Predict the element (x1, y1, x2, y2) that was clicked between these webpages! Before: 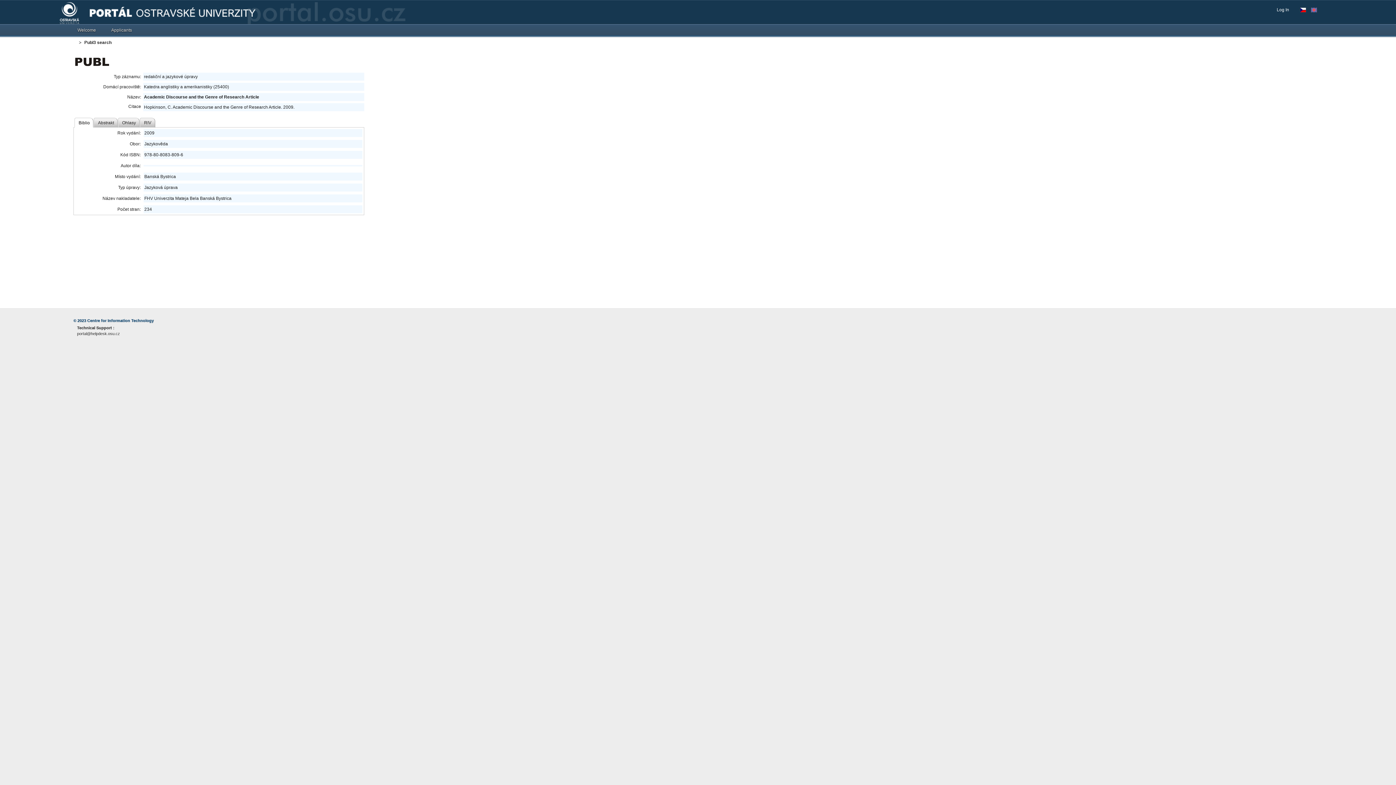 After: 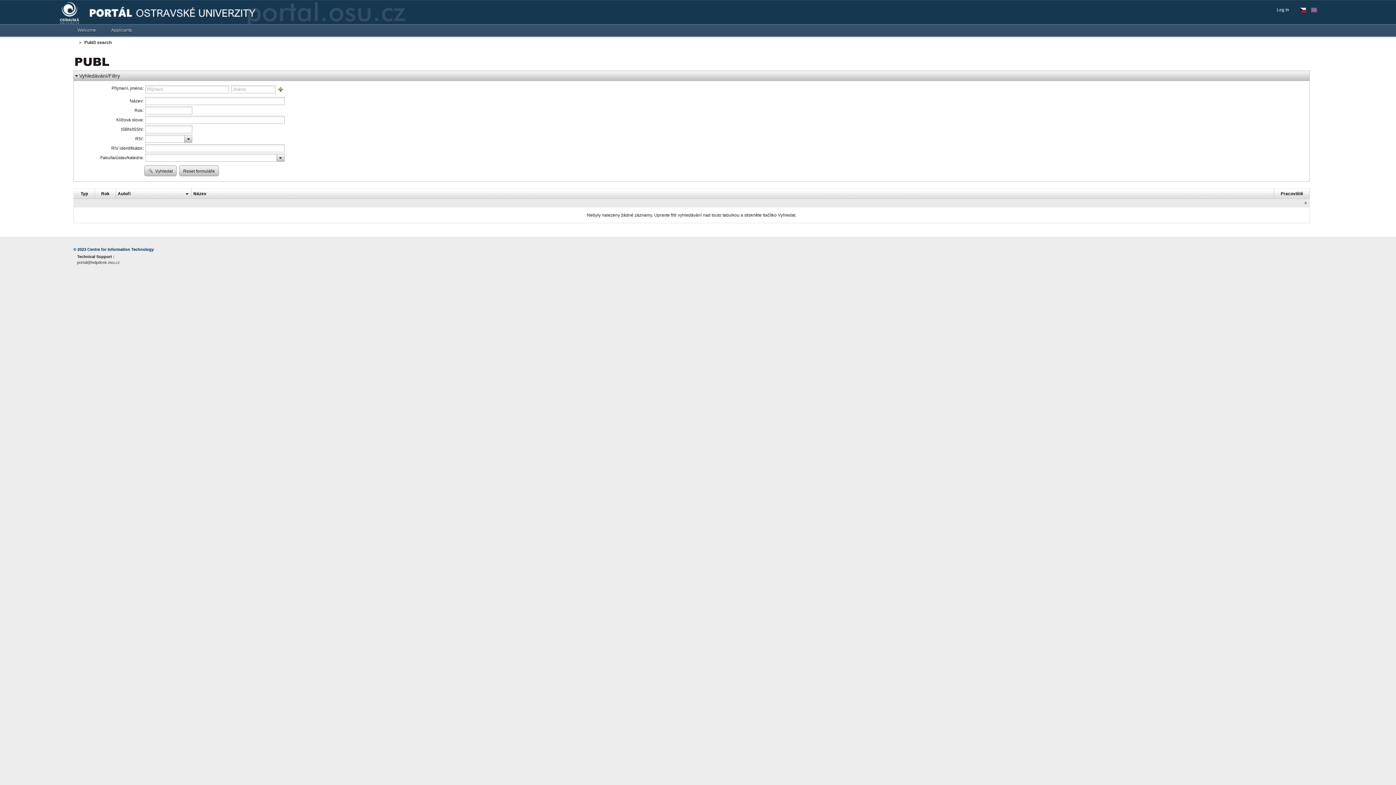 Action: bbox: (75, 59, 109, 64)